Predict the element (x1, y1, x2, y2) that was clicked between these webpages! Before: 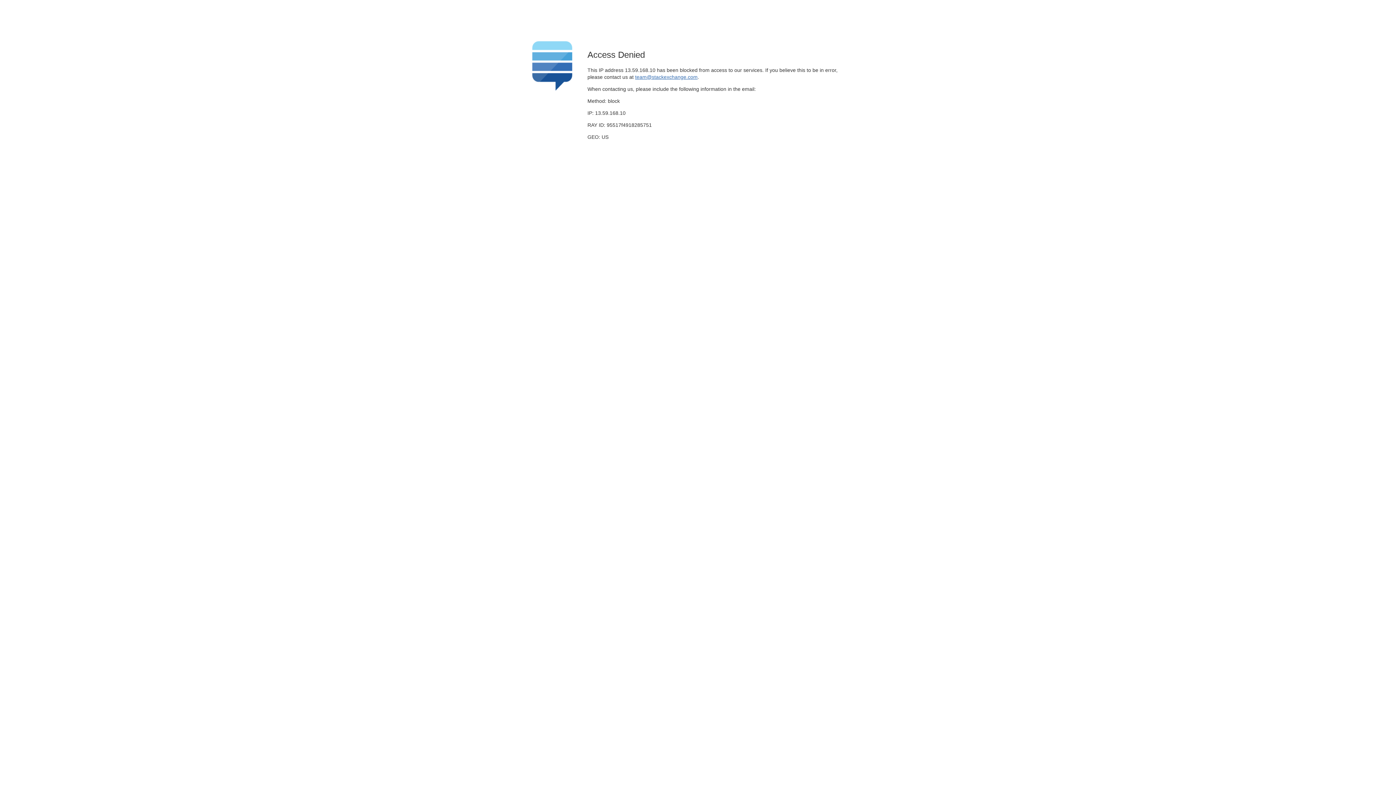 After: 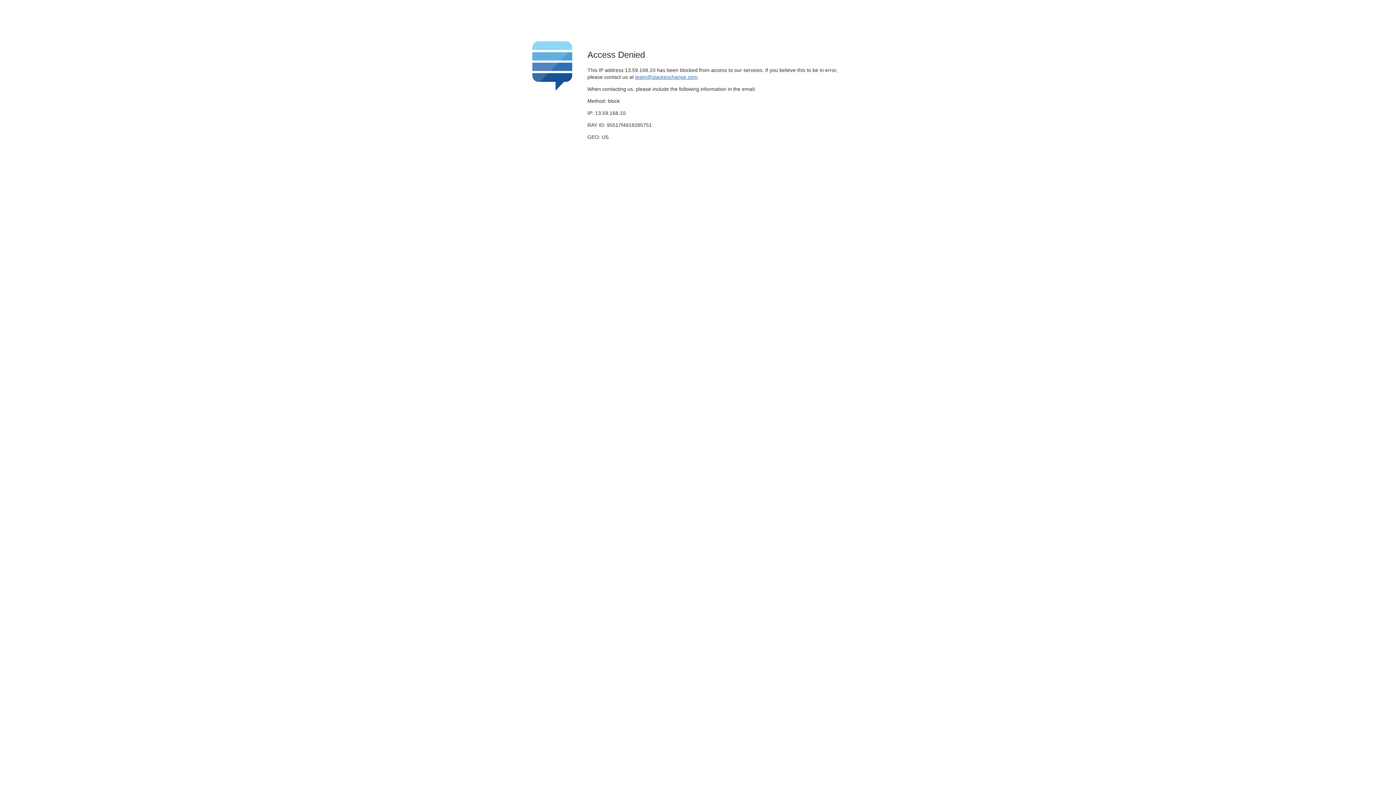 Action: bbox: (635, 74, 697, 79) label: team@stackexchange.com